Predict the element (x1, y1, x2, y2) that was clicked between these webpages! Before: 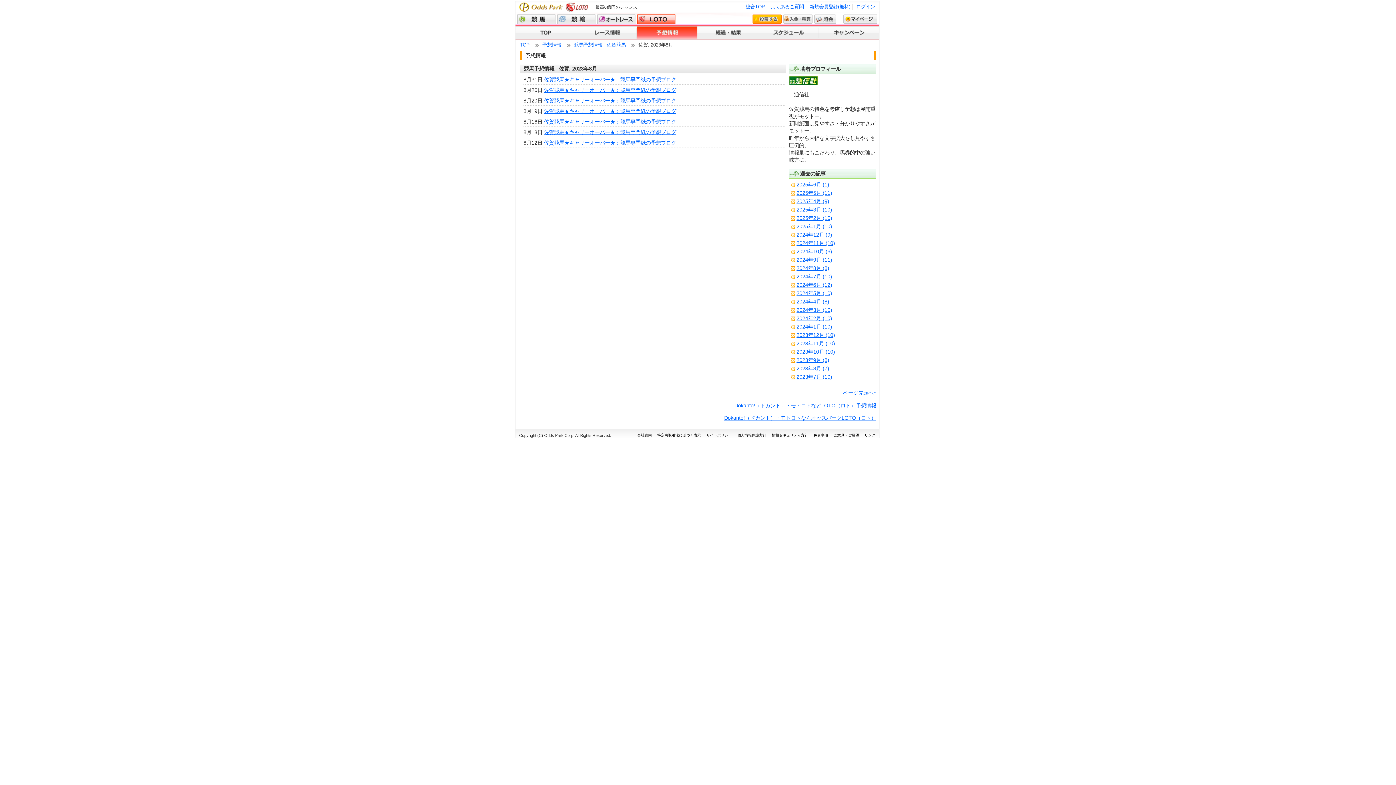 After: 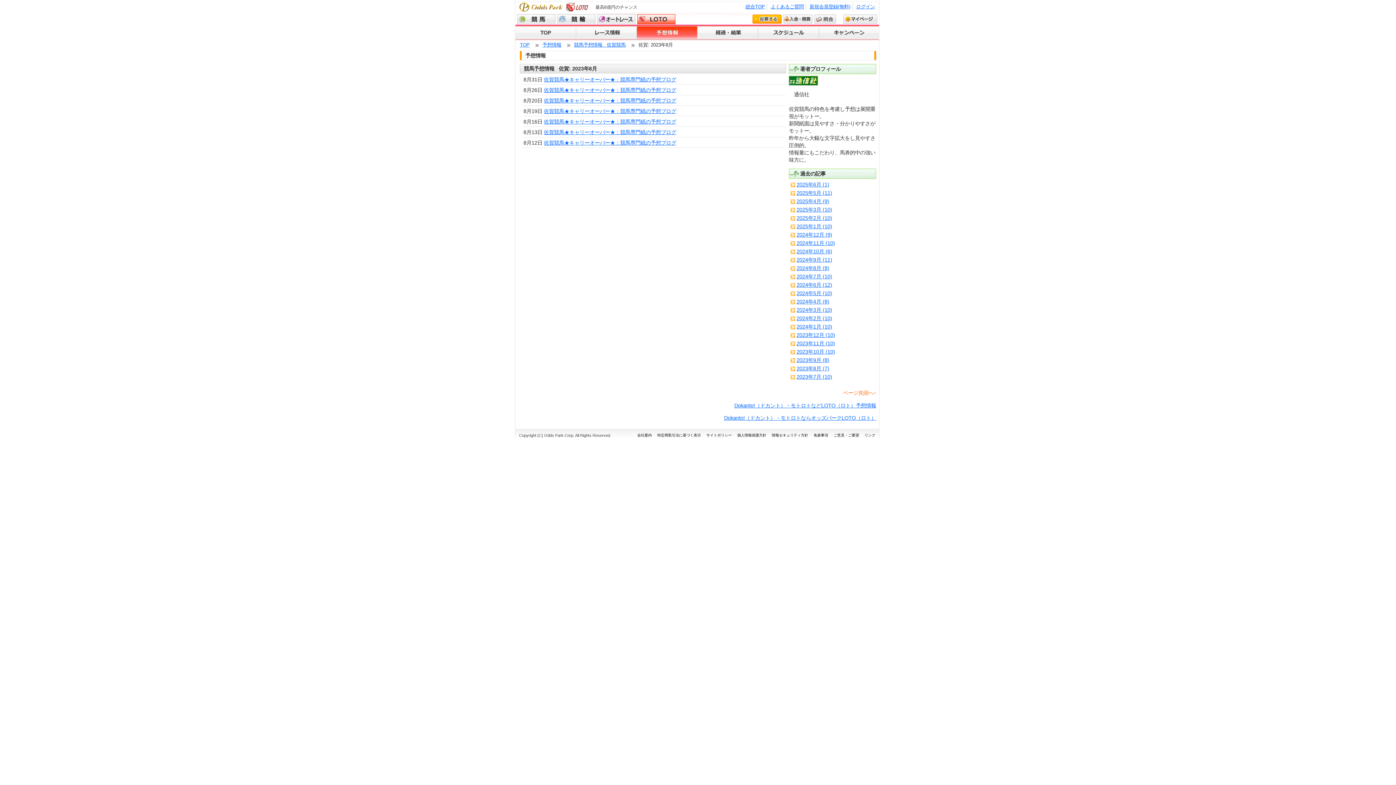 Action: label: ページ先頭へ↑ bbox: (843, 390, 876, 396)